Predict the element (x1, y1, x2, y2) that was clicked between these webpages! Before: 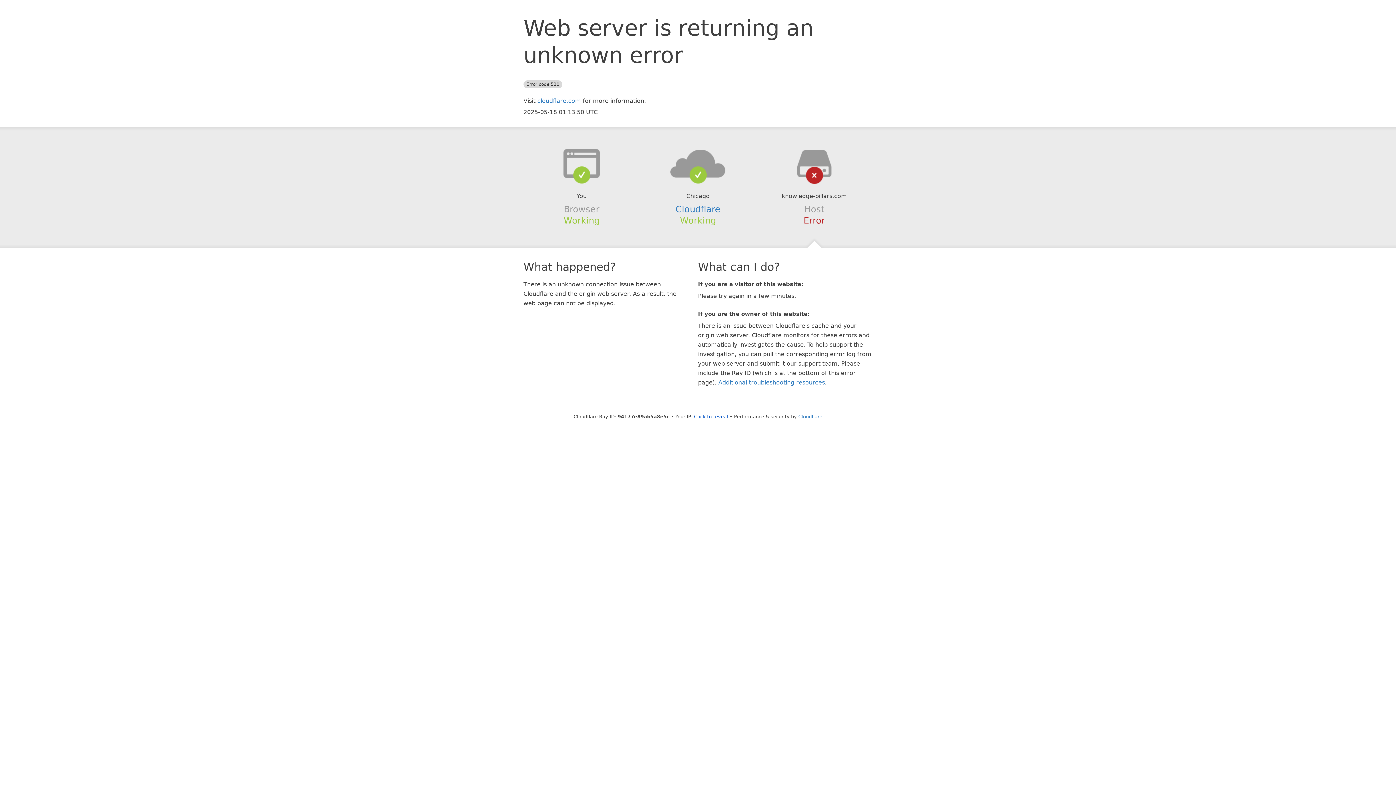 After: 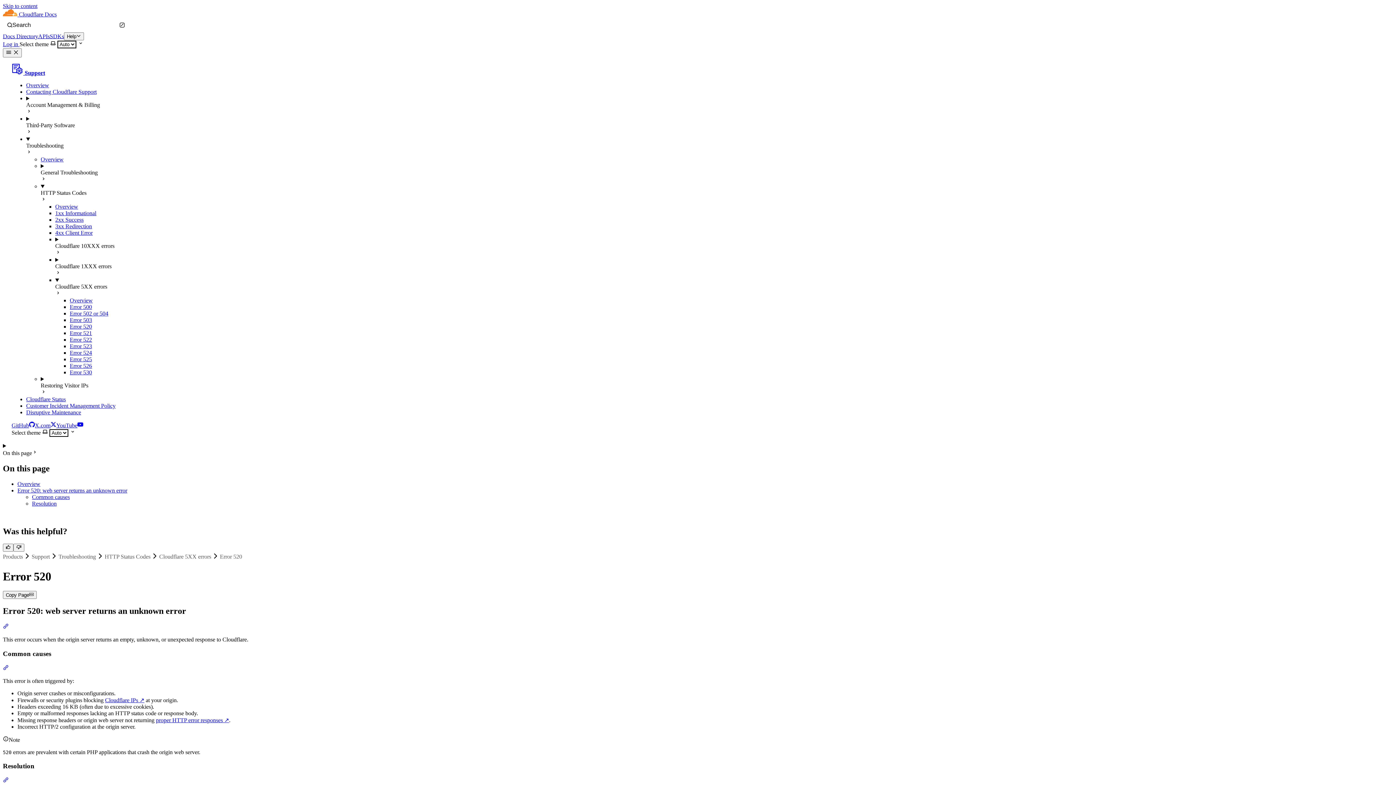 Action: label: Additional troubleshooting resources bbox: (718, 379, 825, 386)